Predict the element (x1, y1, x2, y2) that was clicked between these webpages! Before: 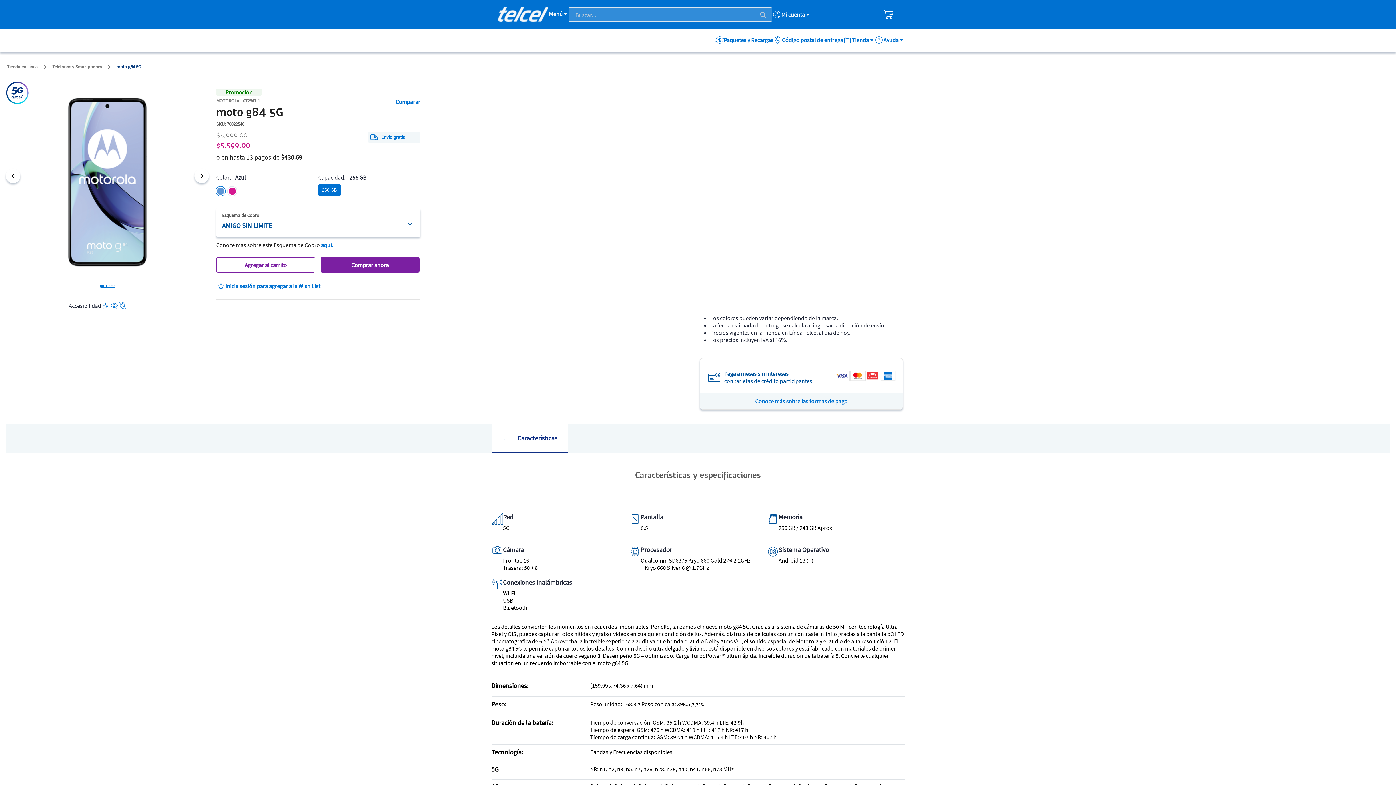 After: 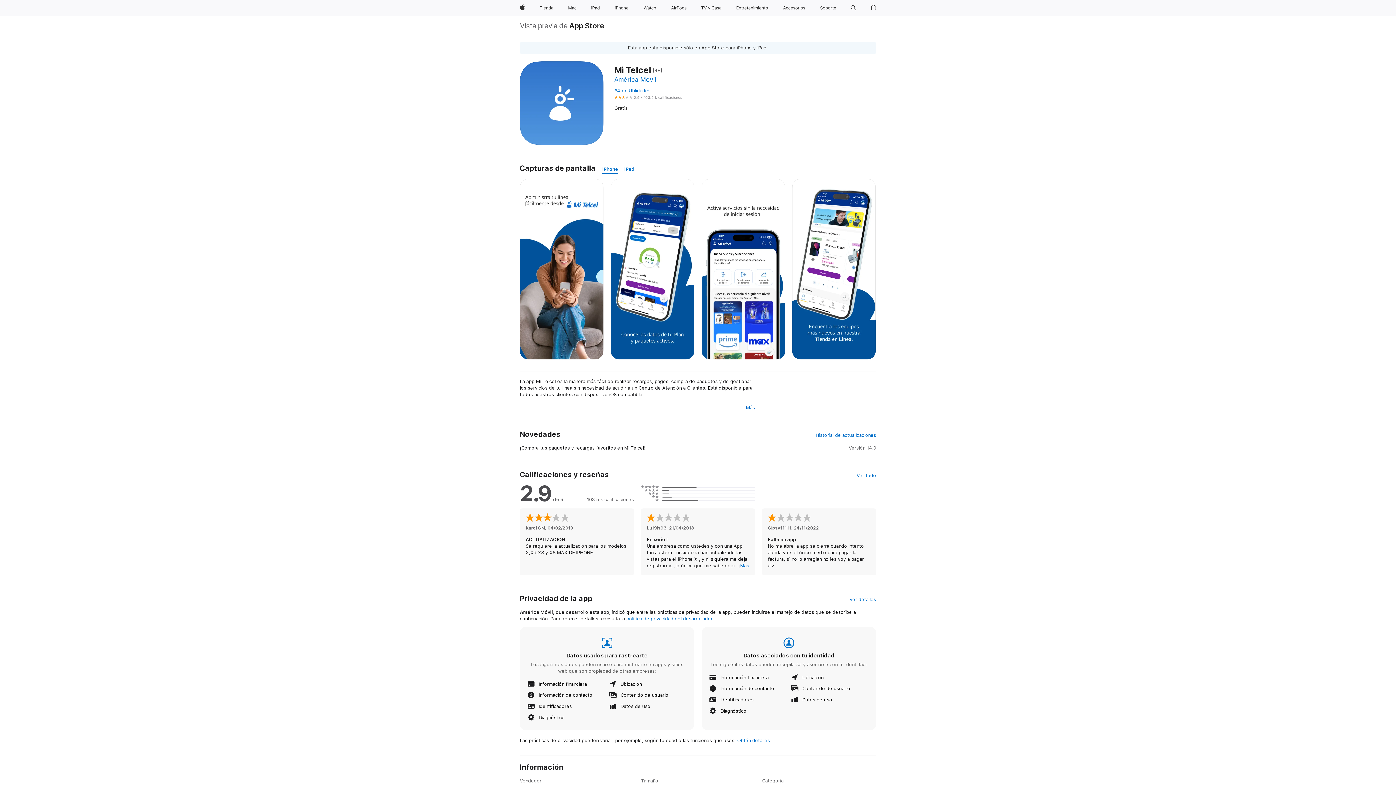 Action: bbox: (832, 679, 863, 688)